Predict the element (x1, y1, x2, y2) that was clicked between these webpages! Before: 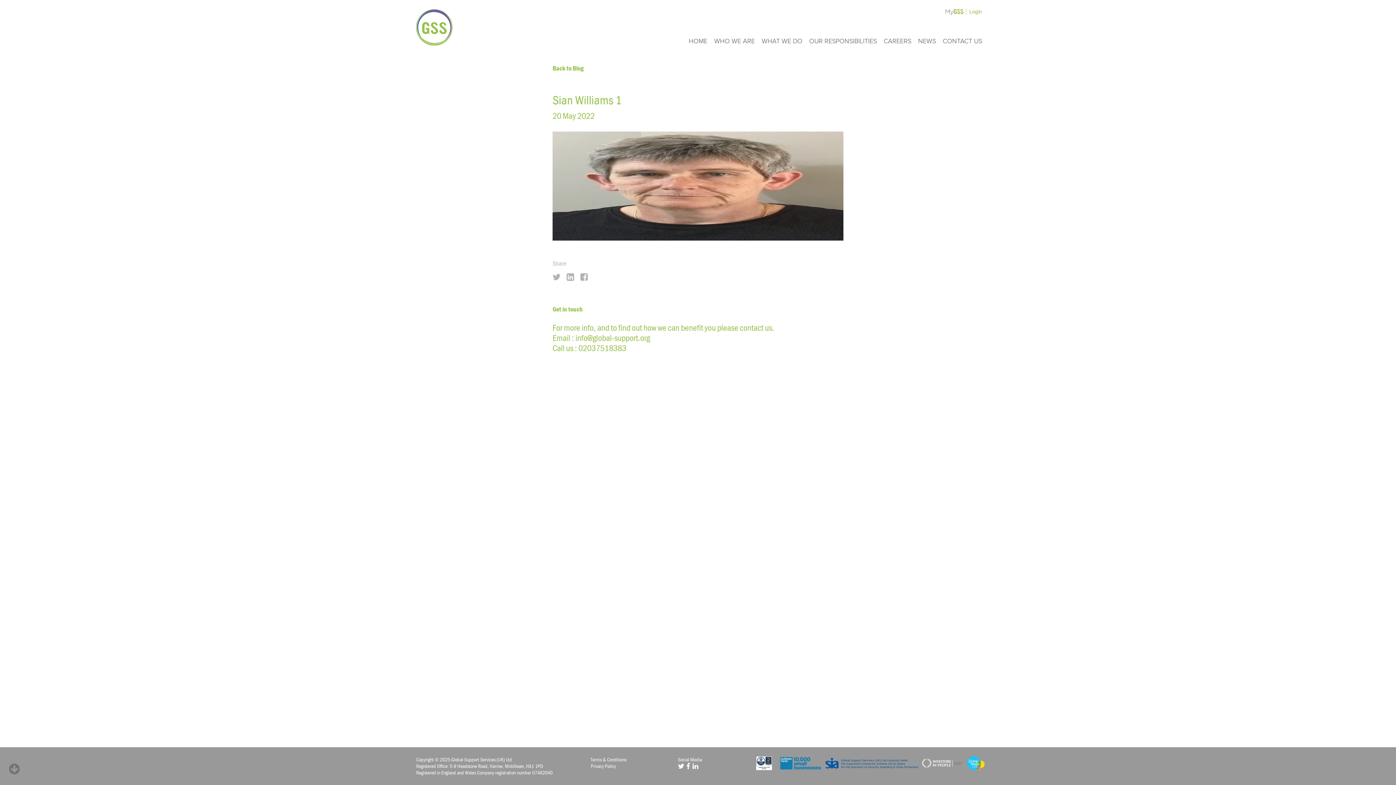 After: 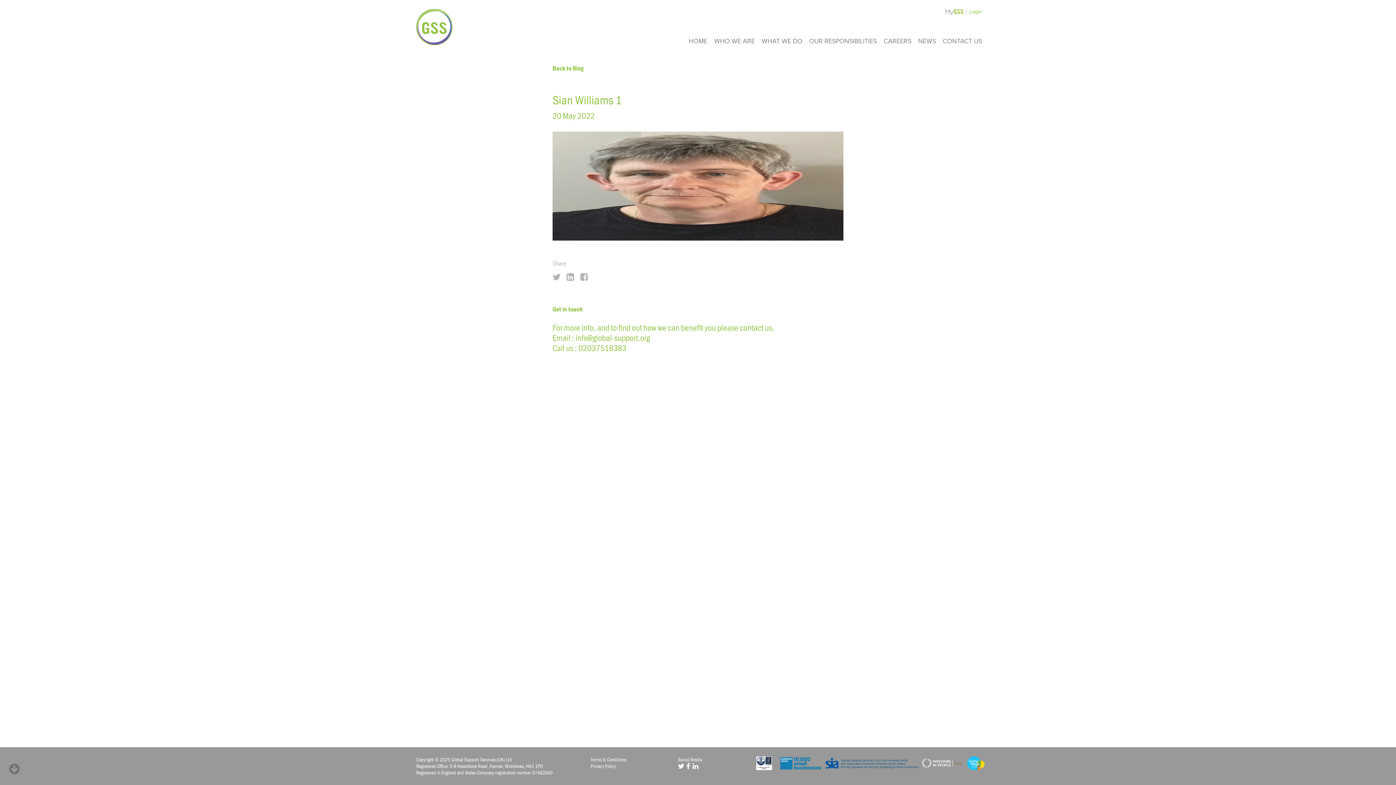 Action: bbox: (552, 64, 583, 72) label: Back to Blog